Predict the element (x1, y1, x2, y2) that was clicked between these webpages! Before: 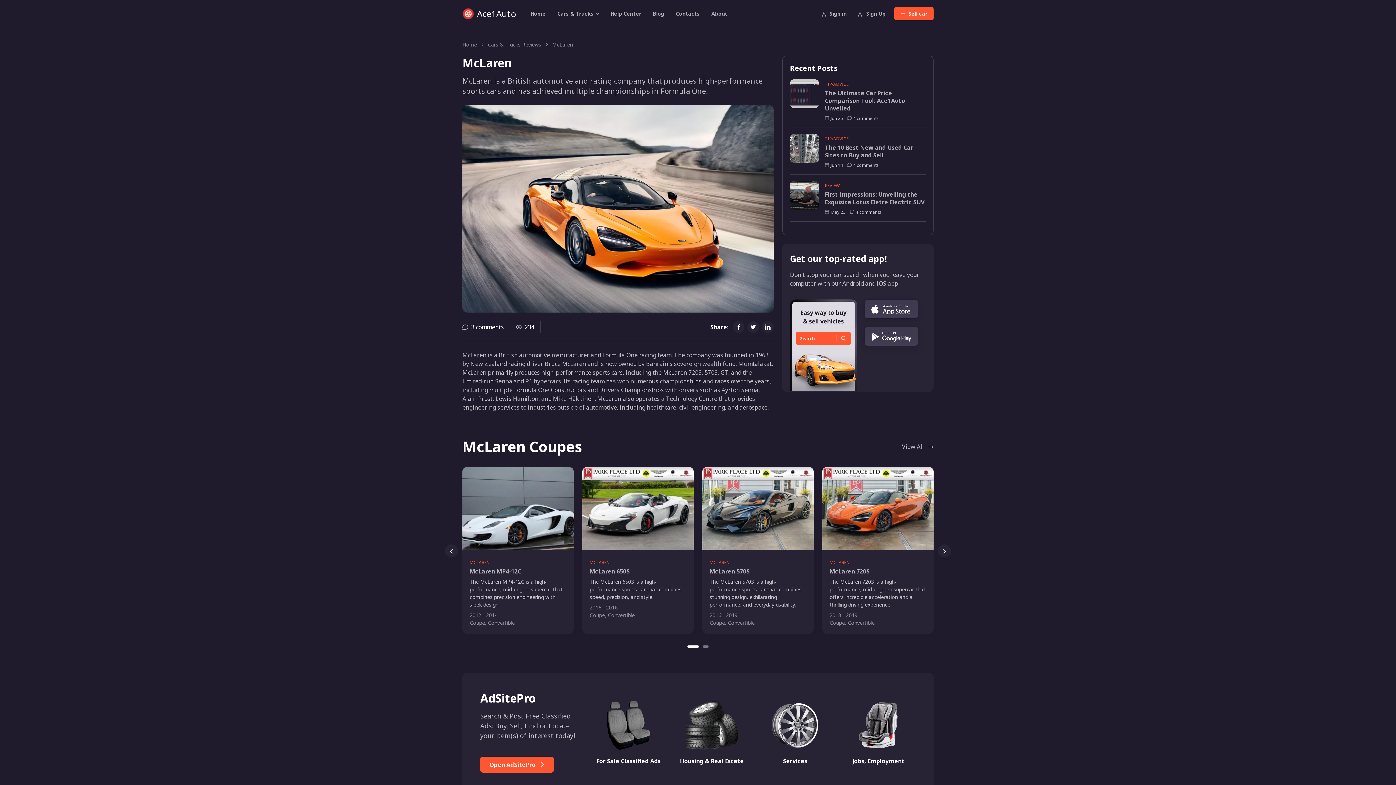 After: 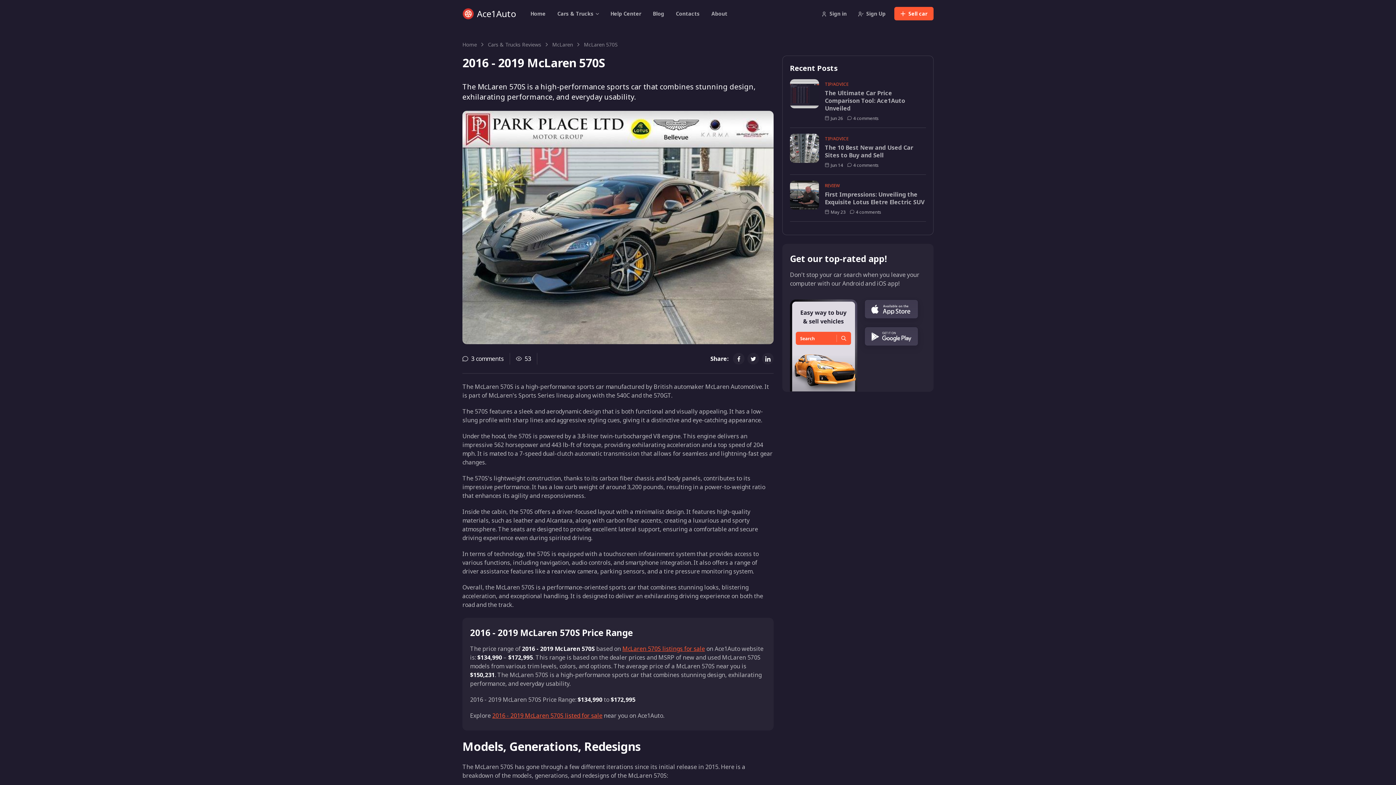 Action: bbox: (709, 567, 749, 575) label: McLaren 570S